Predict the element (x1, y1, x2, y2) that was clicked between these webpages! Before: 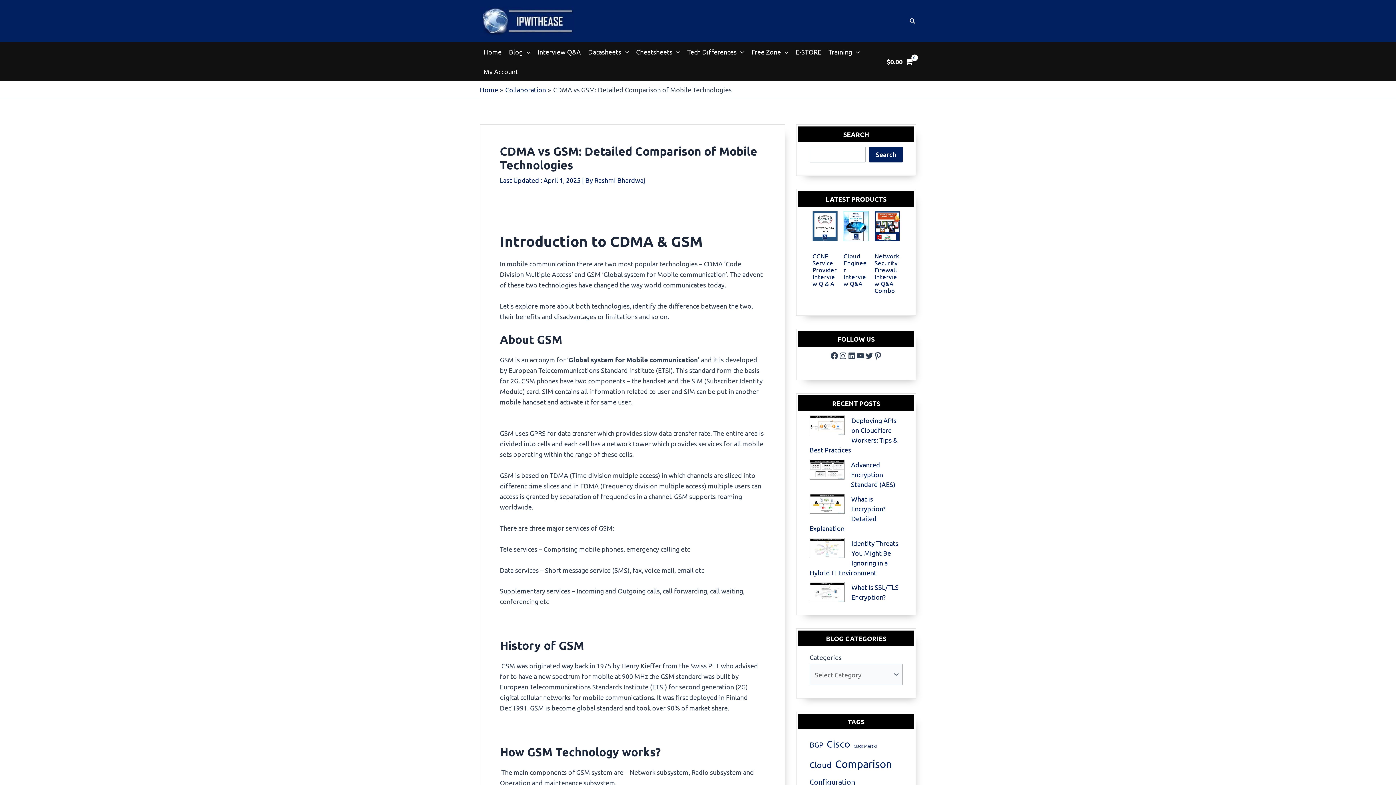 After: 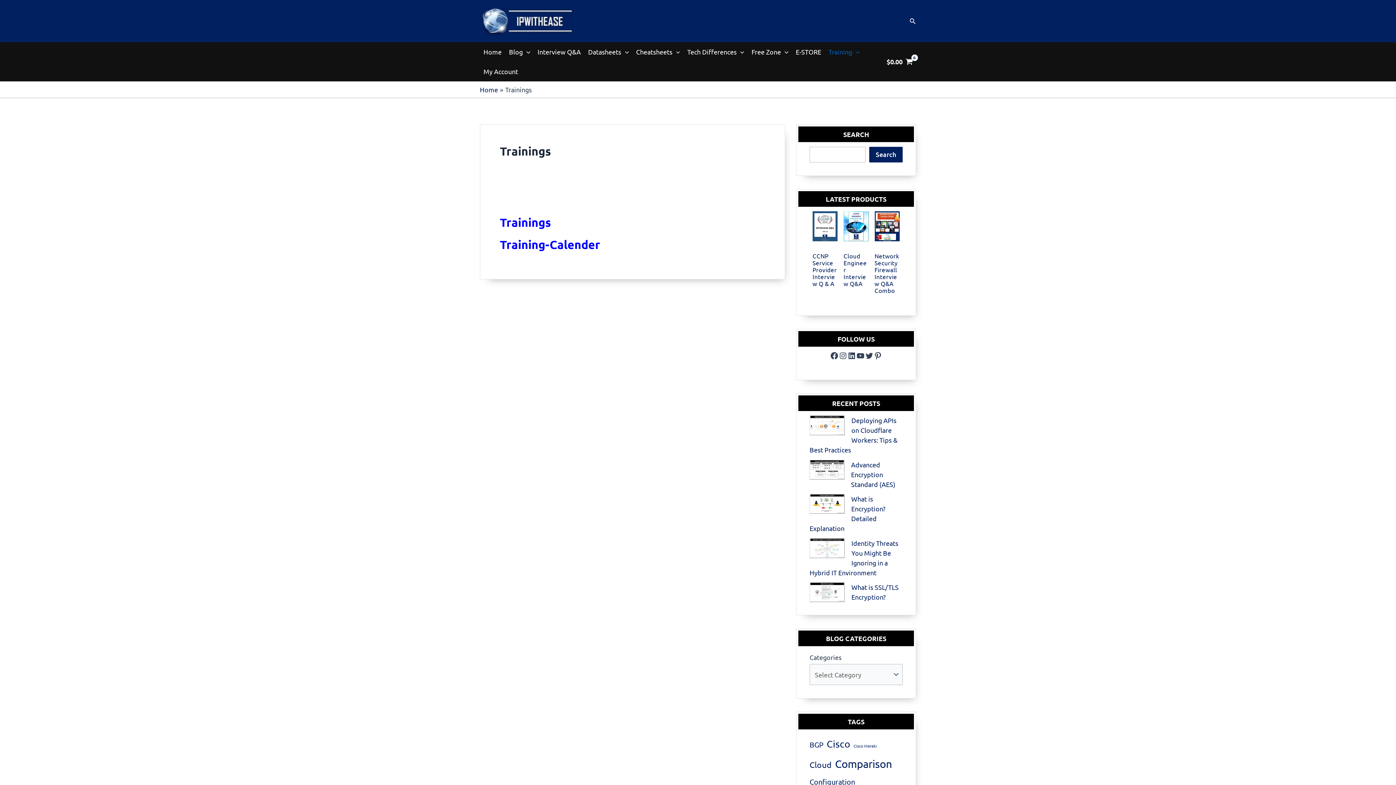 Action: bbox: (825, 42, 863, 61) label: Training